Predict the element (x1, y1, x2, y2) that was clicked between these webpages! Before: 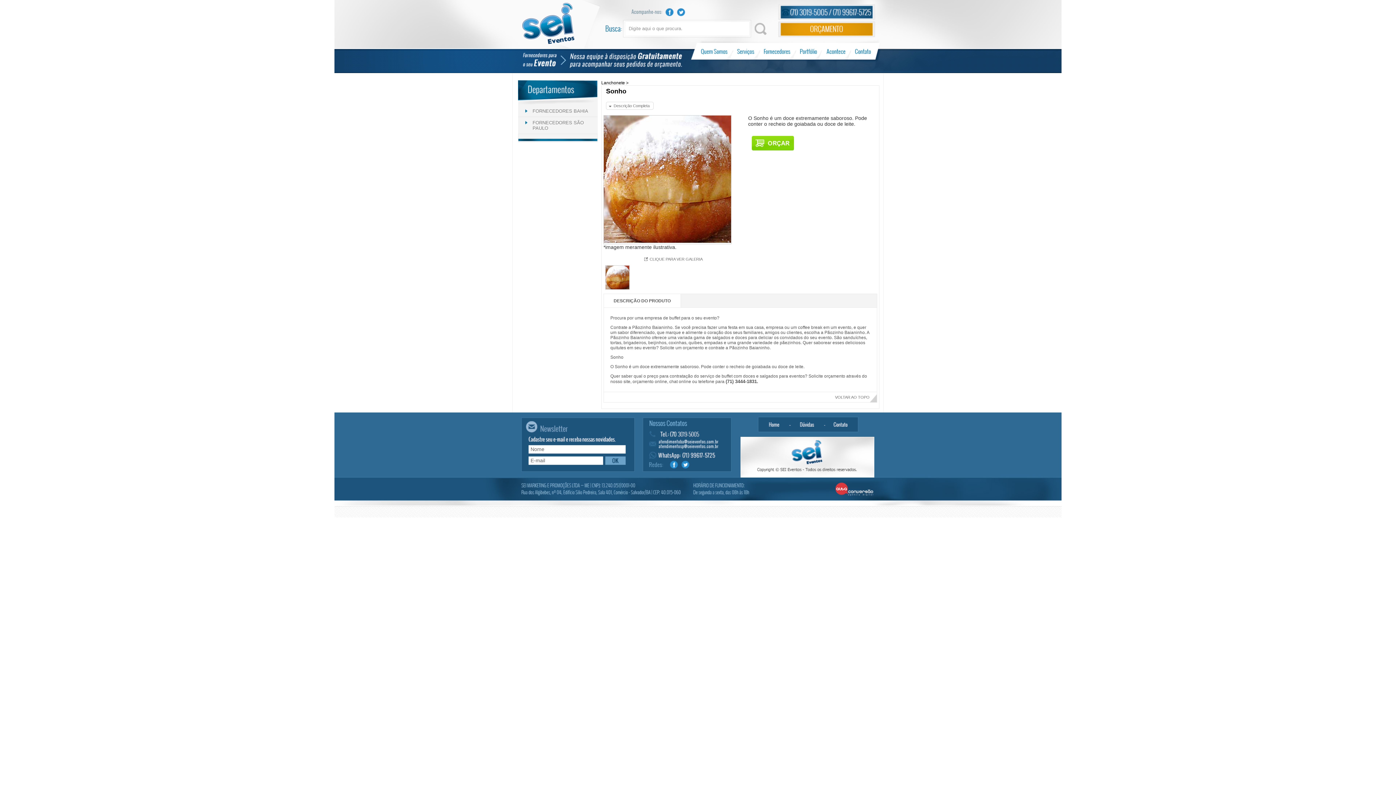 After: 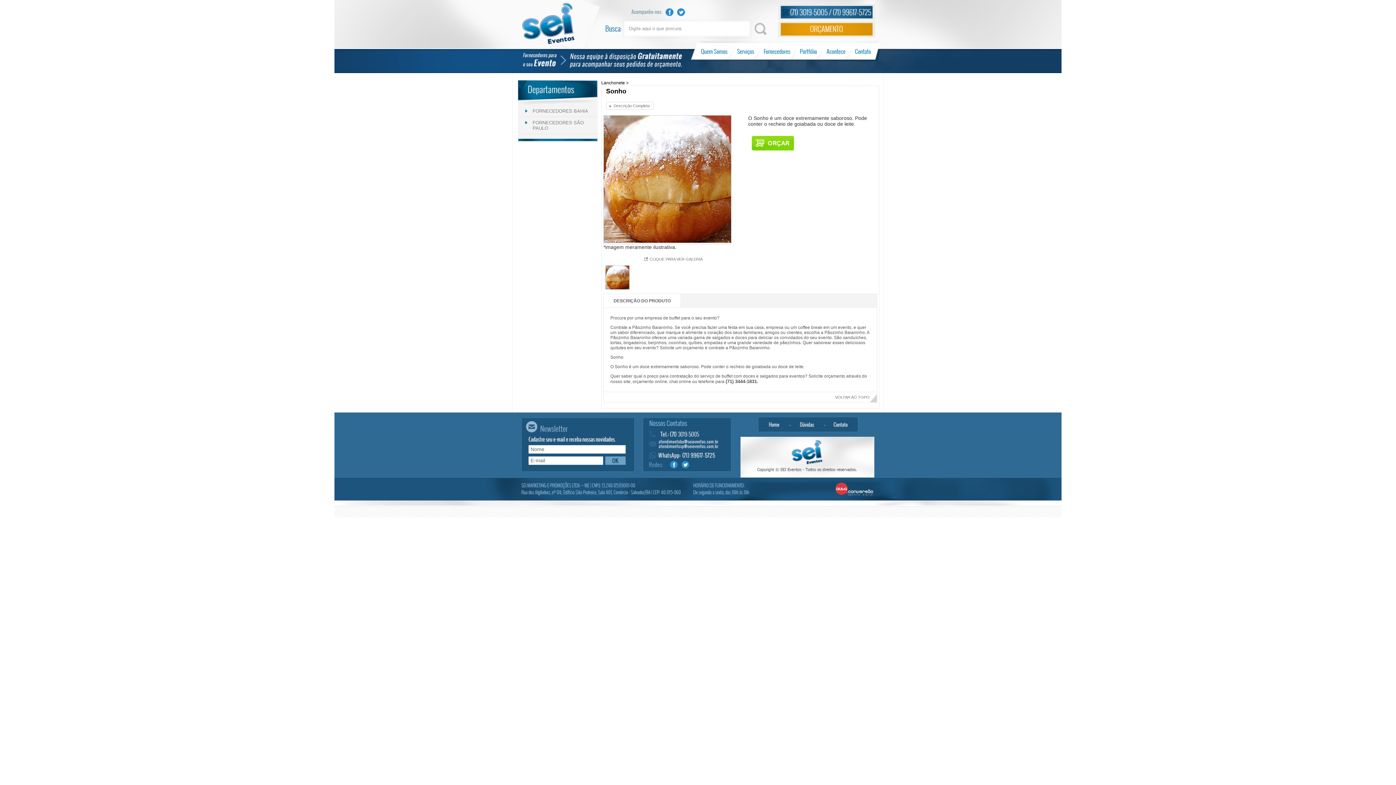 Action: bbox: (681, 460, 690, 469) label: Twitter